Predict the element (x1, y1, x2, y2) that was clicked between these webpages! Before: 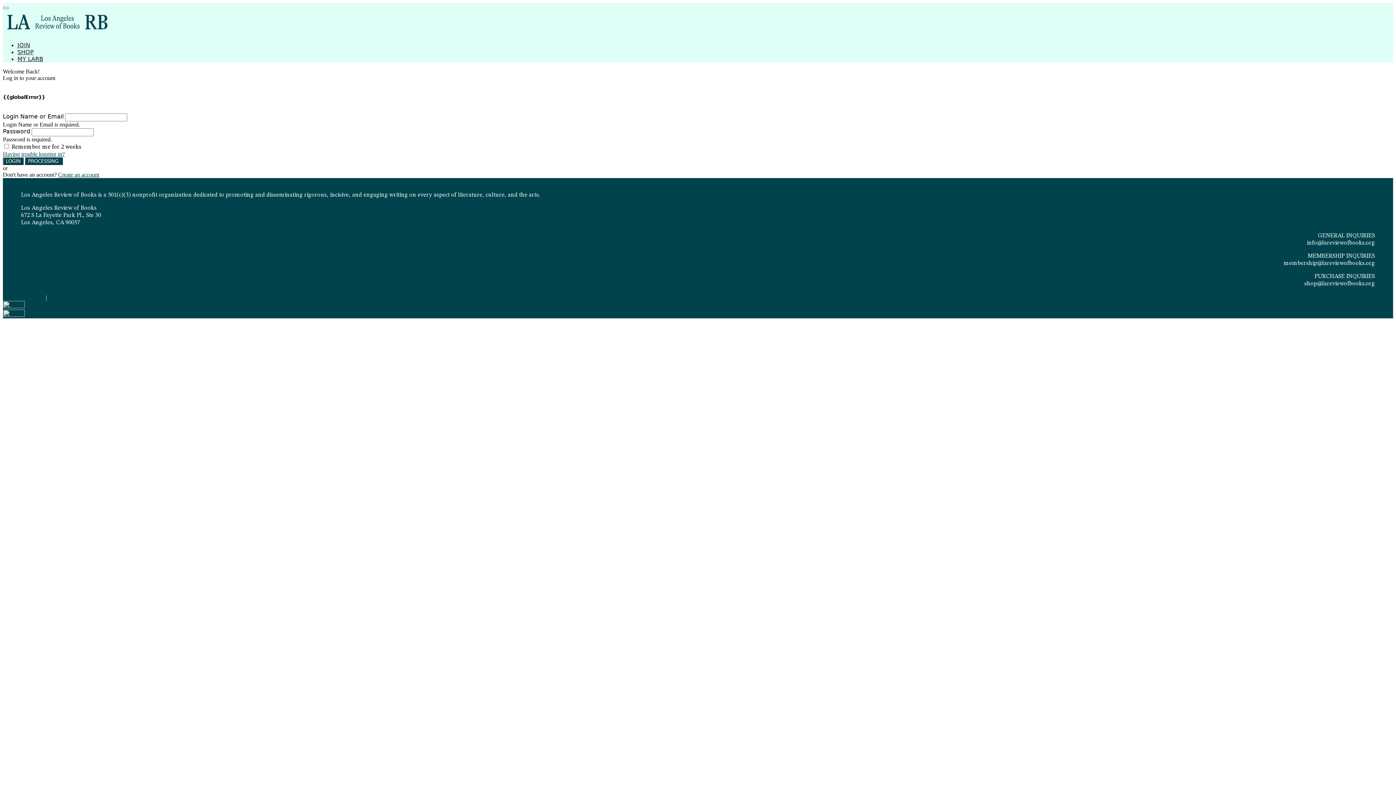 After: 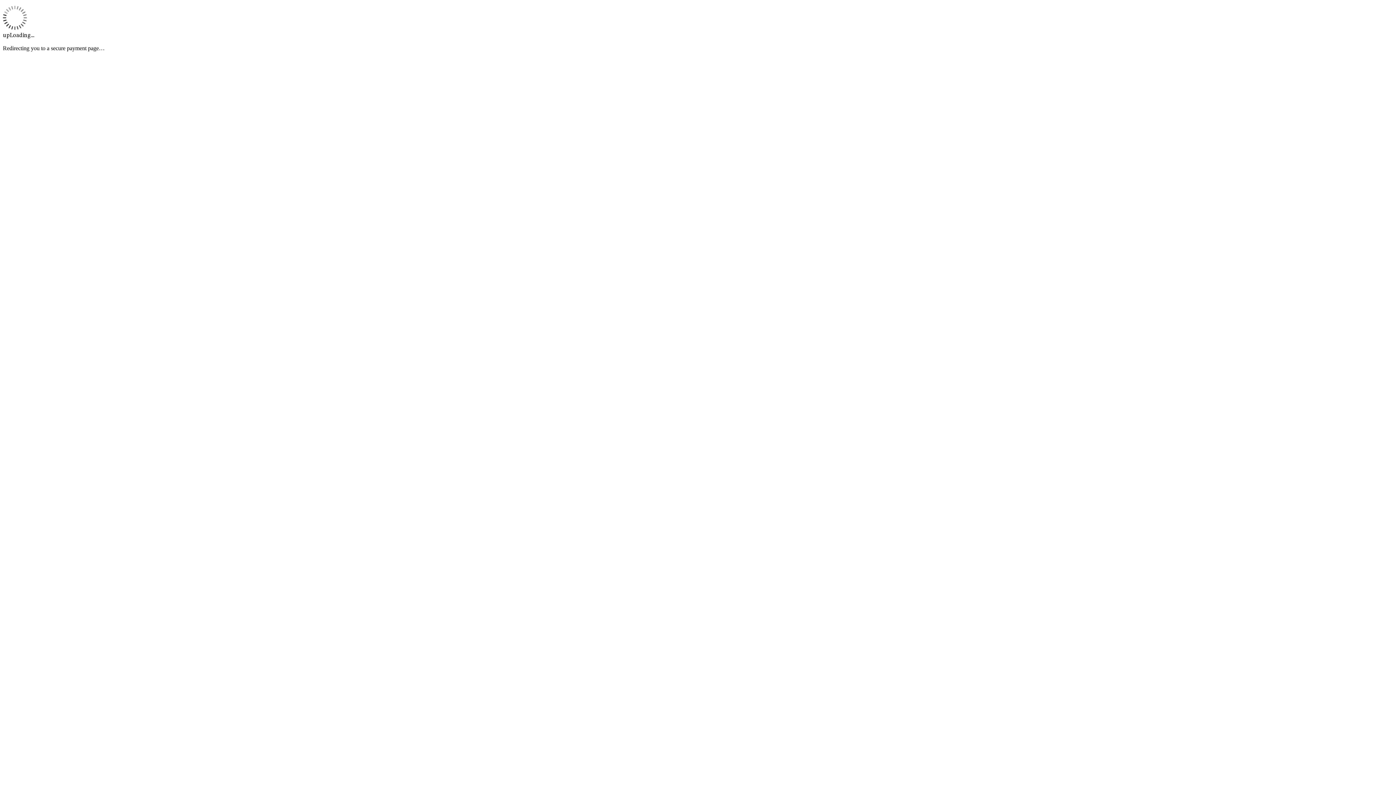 Action: bbox: (58, 171, 99, 177) label: Create an account